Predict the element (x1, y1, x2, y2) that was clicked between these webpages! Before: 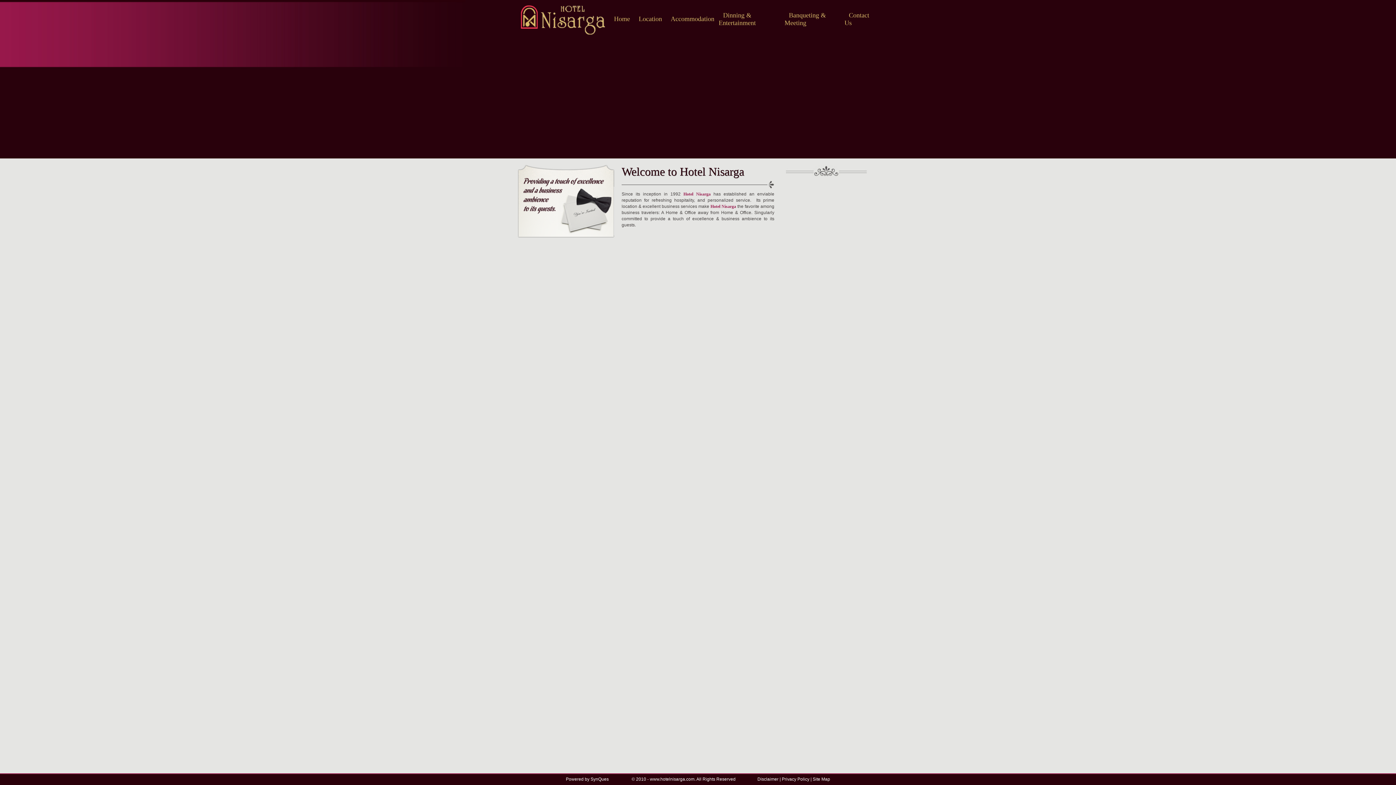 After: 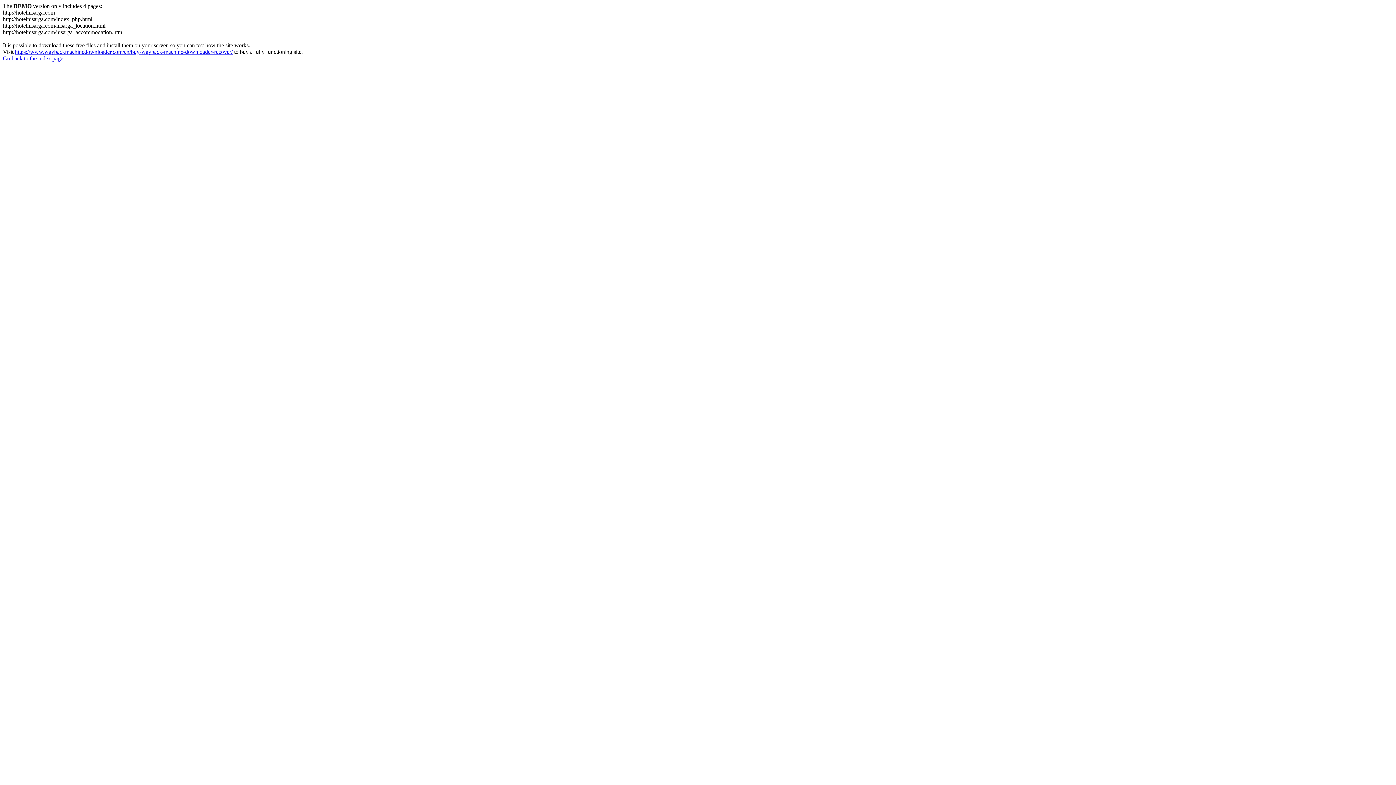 Action: bbox: (718, 8, 760, 29) label: Dinning & Entertainment